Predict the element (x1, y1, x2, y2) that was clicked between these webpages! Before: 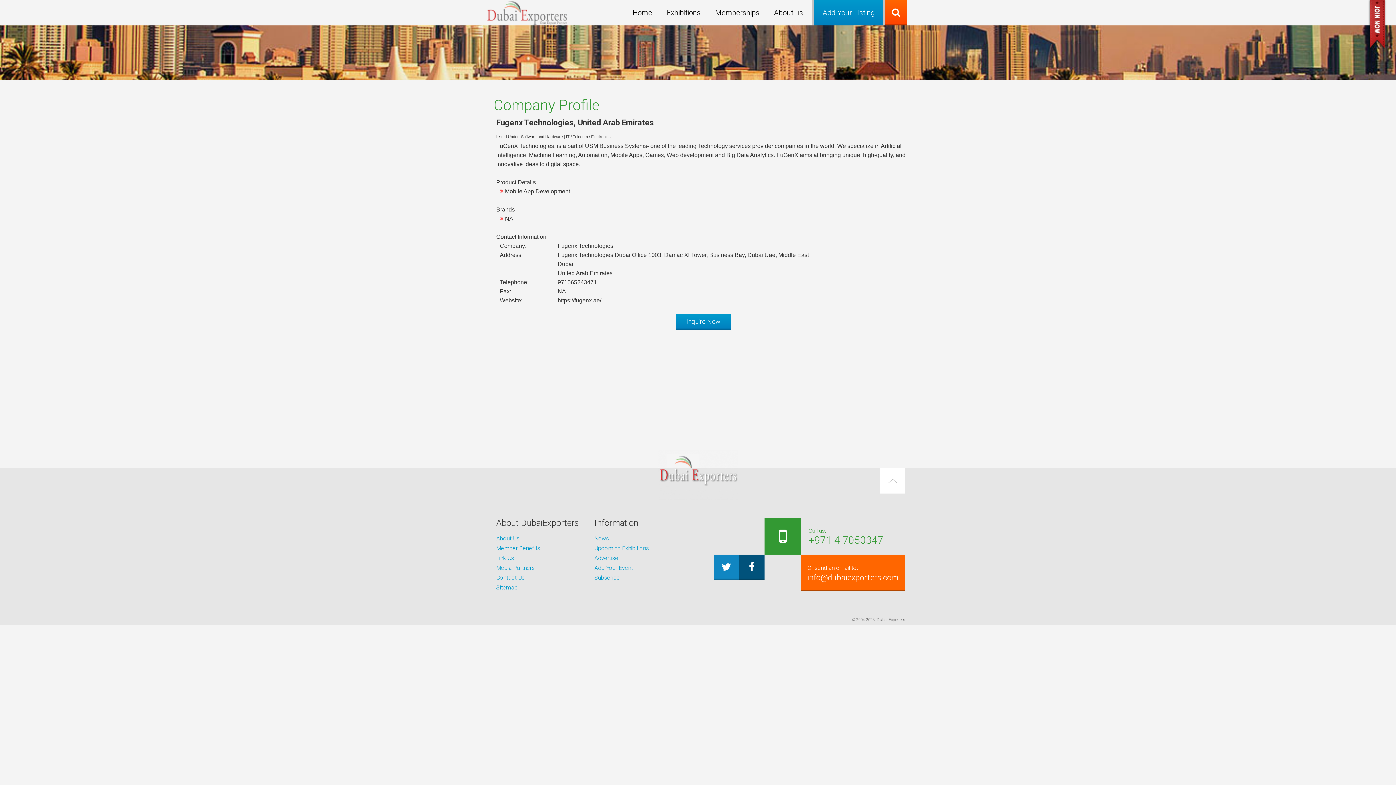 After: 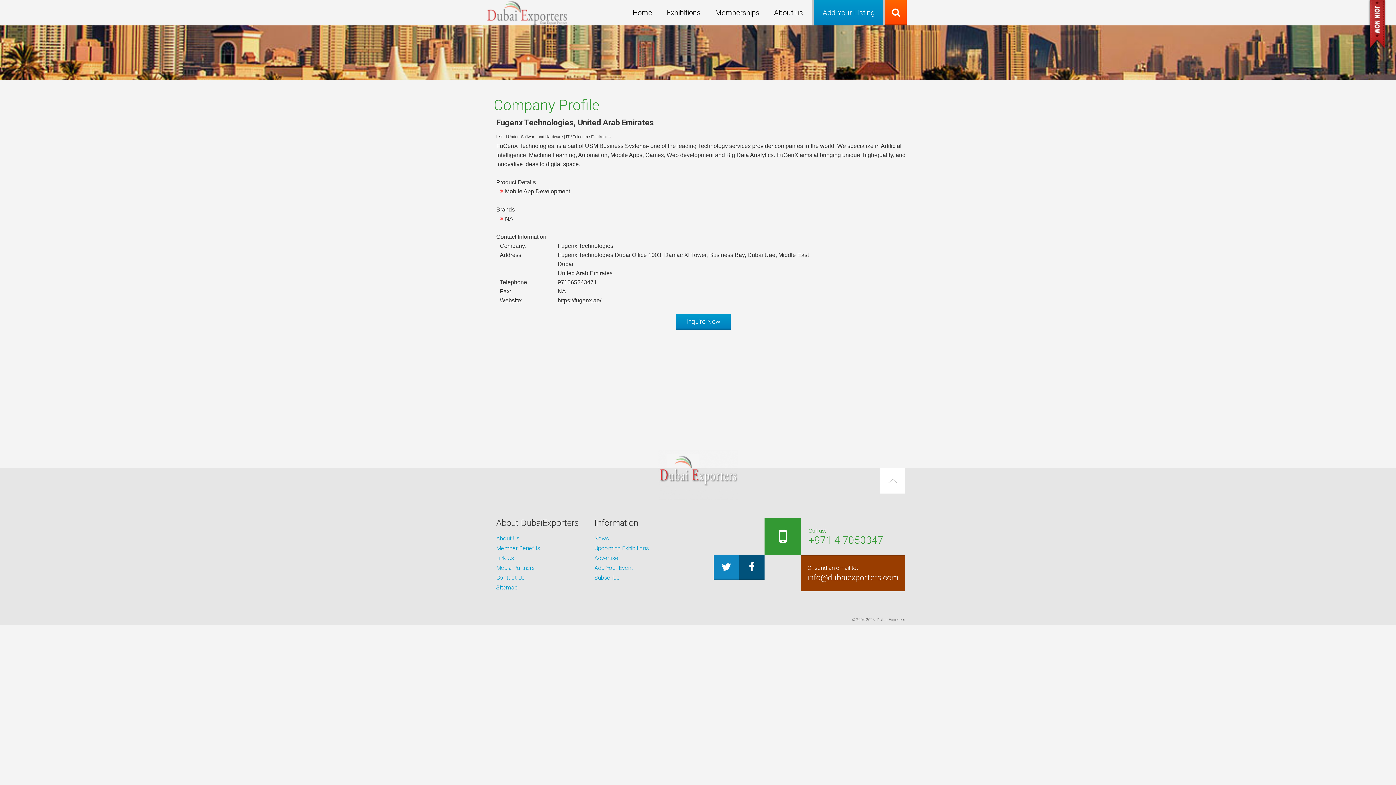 Action: label: Or send an email to:
info@dubaiexporters.com bbox: (801, 554, 905, 591)